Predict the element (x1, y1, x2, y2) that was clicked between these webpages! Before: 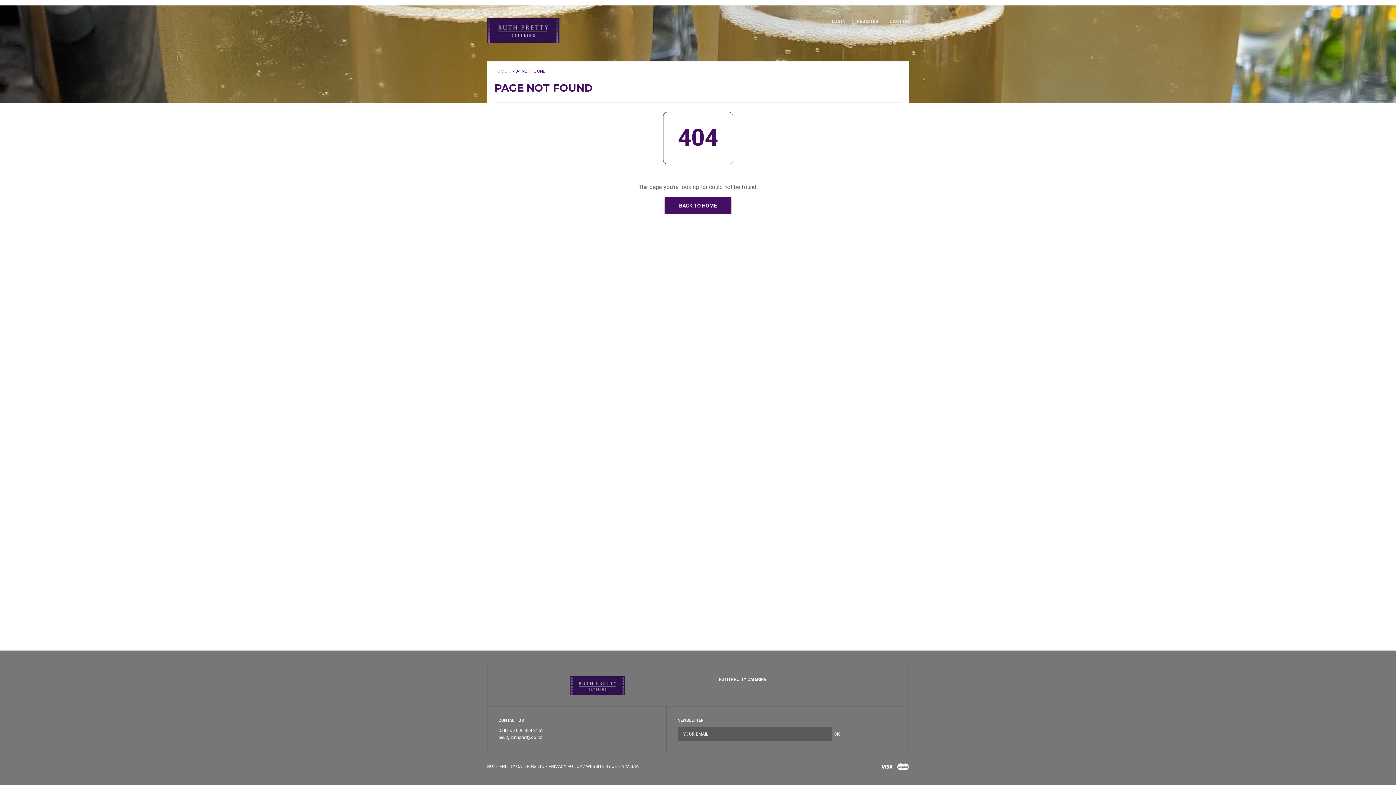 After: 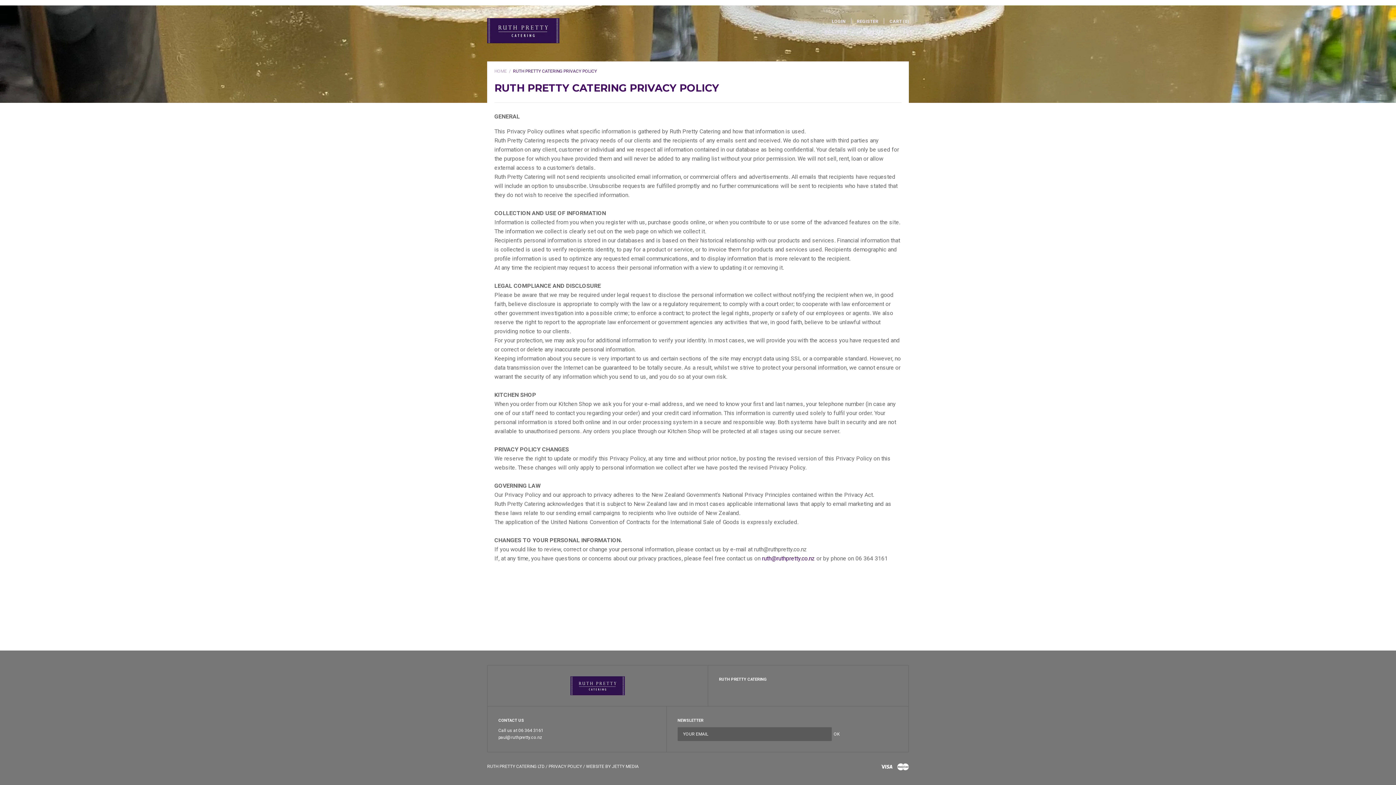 Action: label: PRIVACY POLICY bbox: (548, 764, 582, 769)